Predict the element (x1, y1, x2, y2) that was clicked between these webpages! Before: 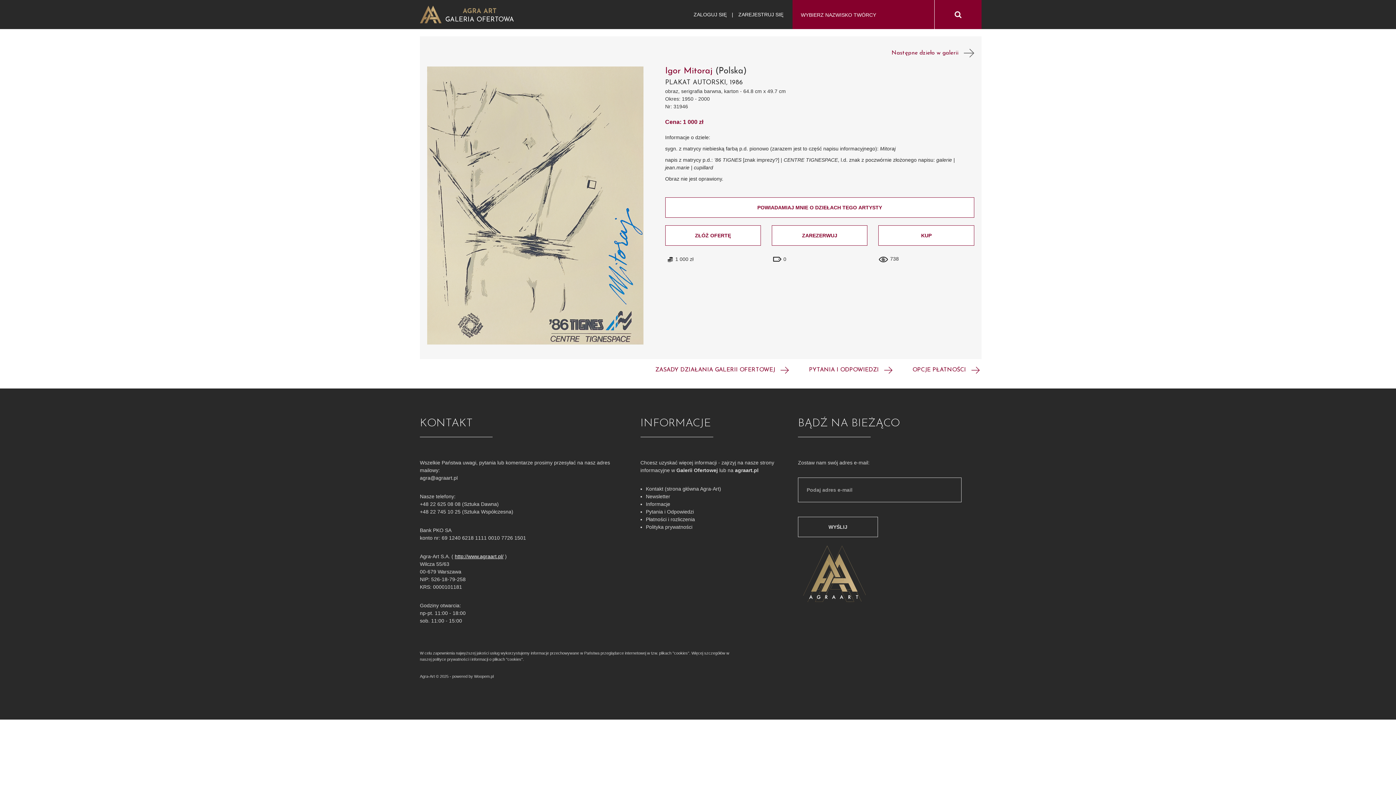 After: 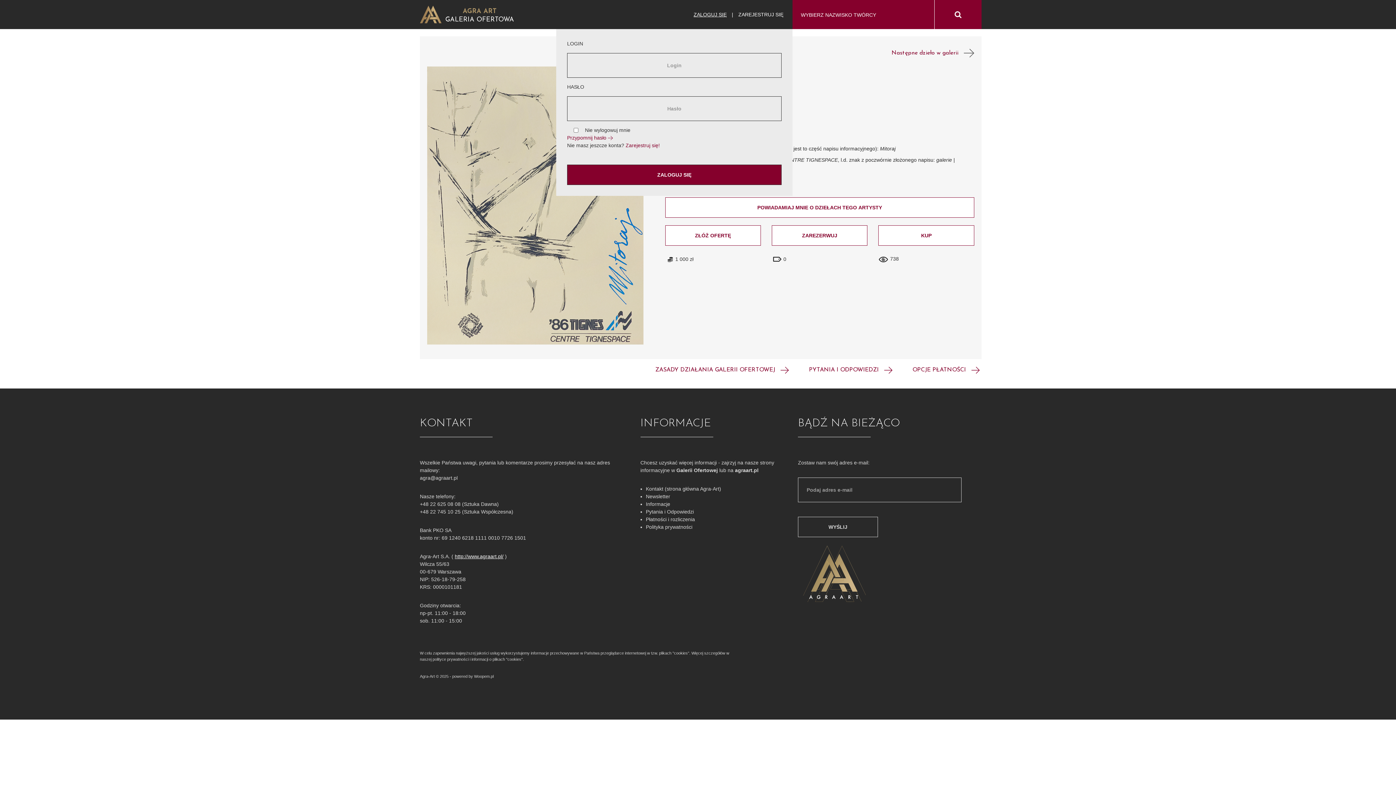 Action: label: ZALOGUJ SIĘ bbox: (693, 11, 726, 17)